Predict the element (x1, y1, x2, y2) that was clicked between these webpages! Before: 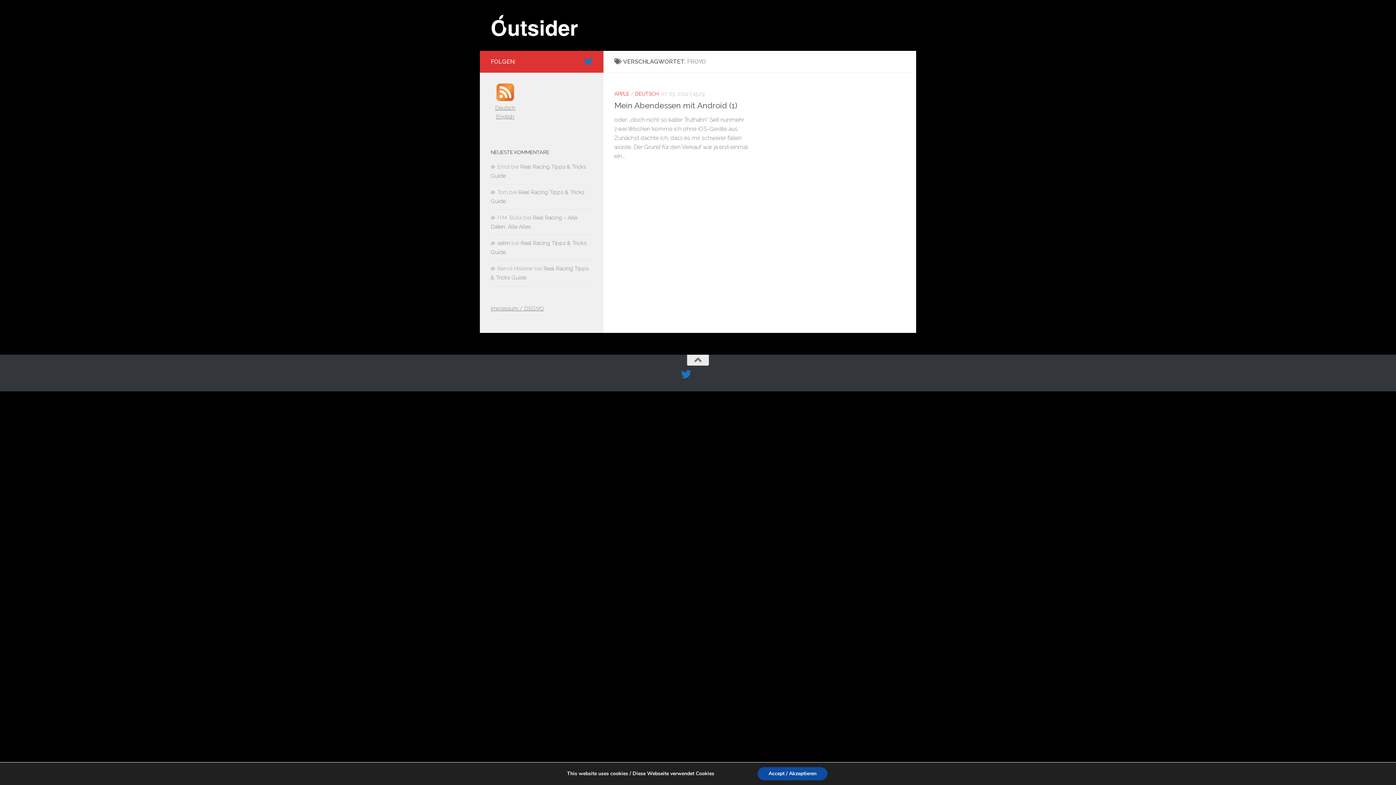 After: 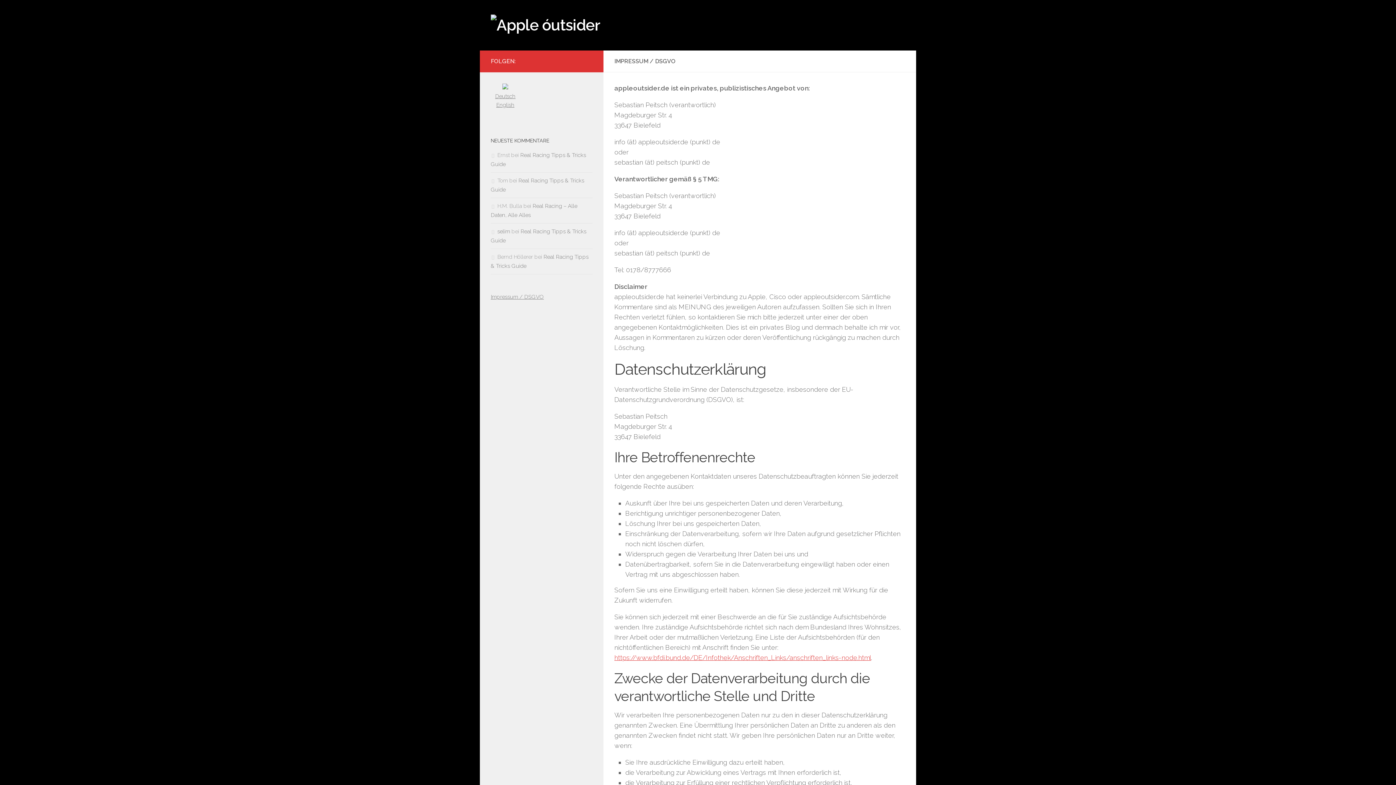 Action: bbox: (490, 305, 544, 311) label: Impressum / DSGVO